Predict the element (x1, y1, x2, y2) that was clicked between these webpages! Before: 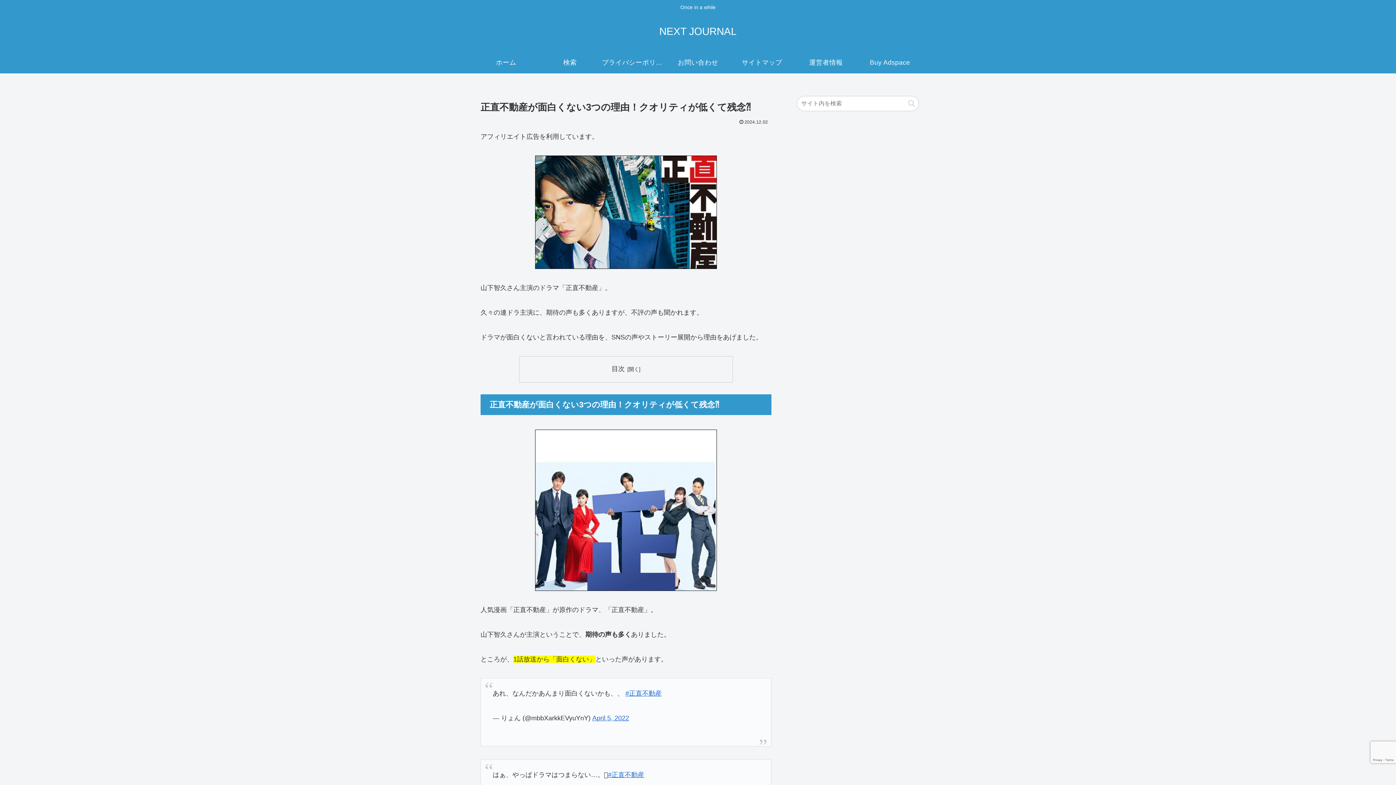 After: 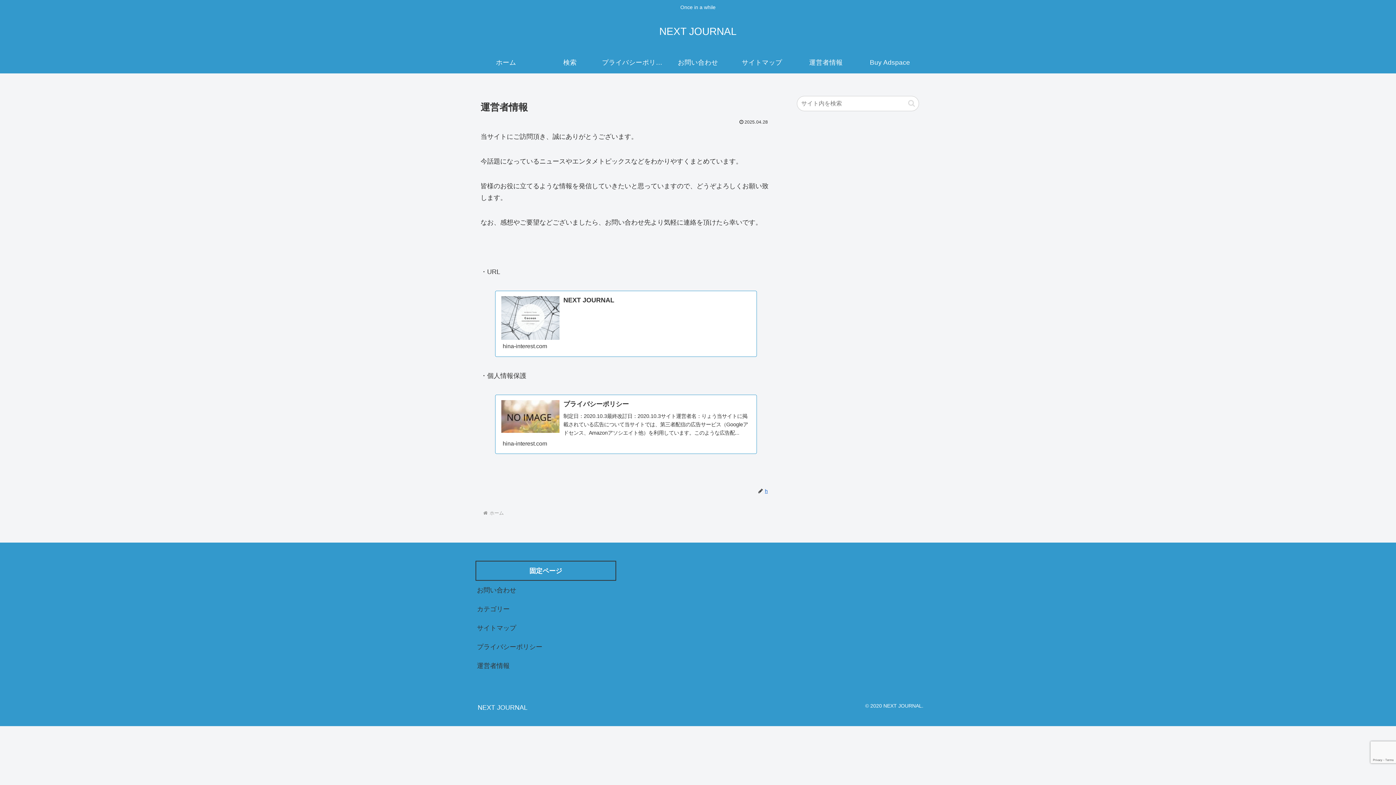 Action: bbox: (794, 51, 858, 73) label: 運営者情報